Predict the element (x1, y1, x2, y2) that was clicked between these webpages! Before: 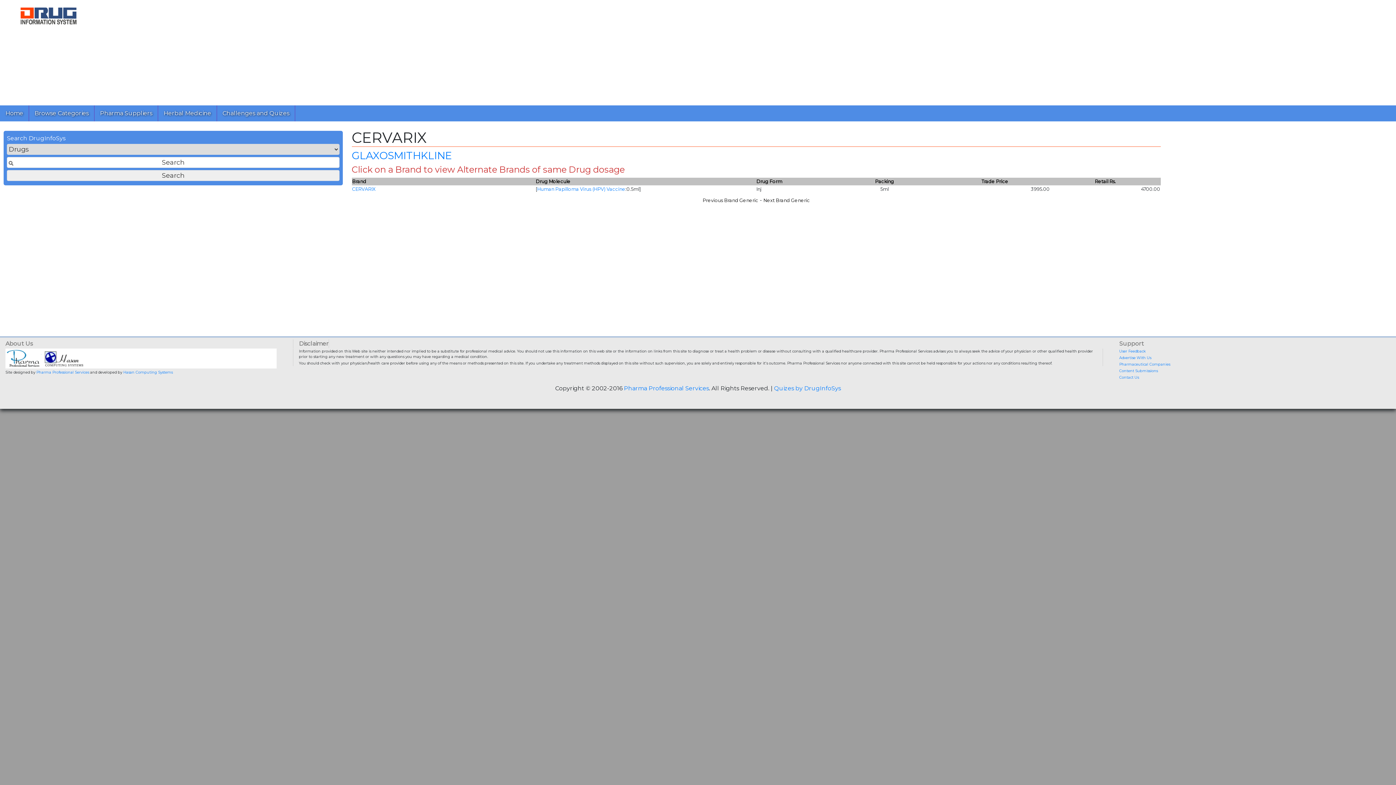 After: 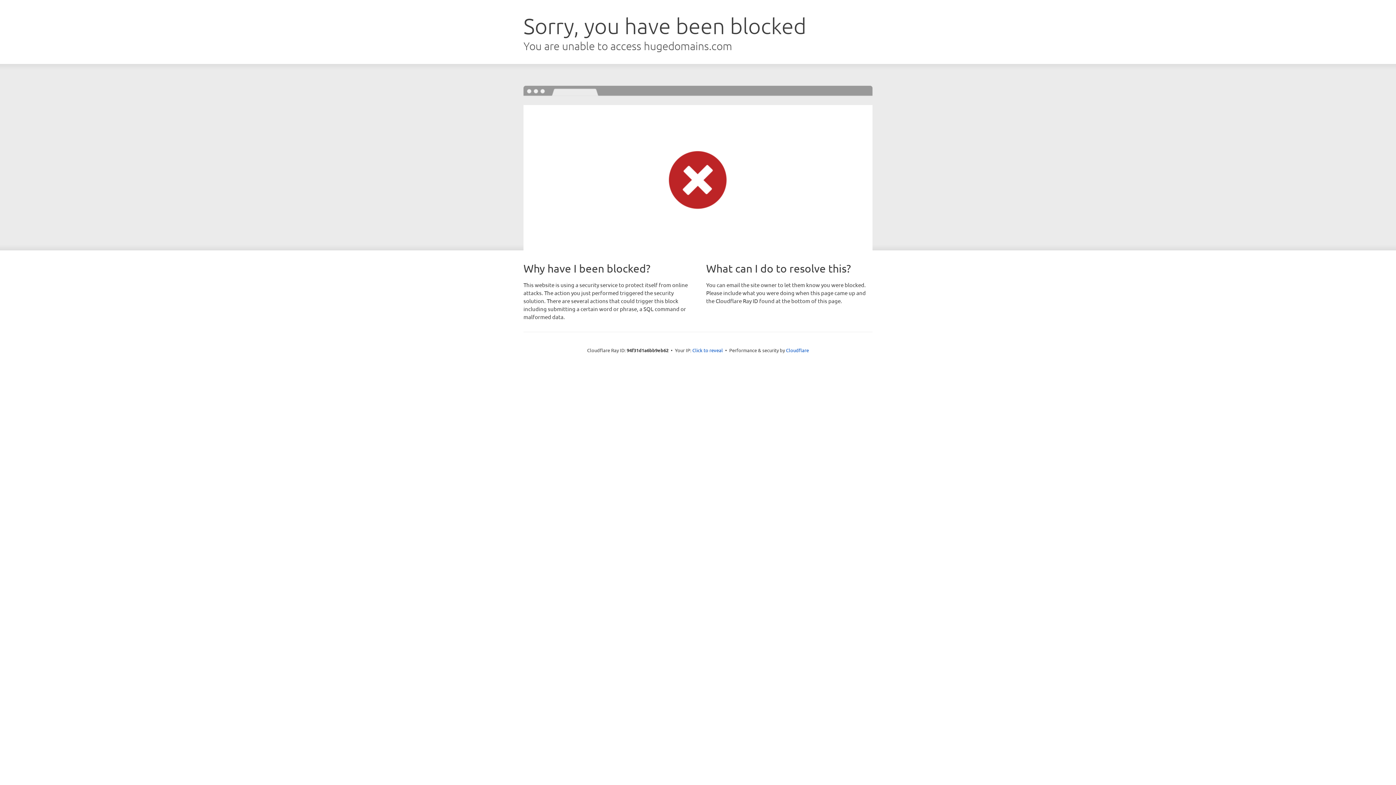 Action: label: Pharma Professional Services bbox: (36, 370, 89, 374)